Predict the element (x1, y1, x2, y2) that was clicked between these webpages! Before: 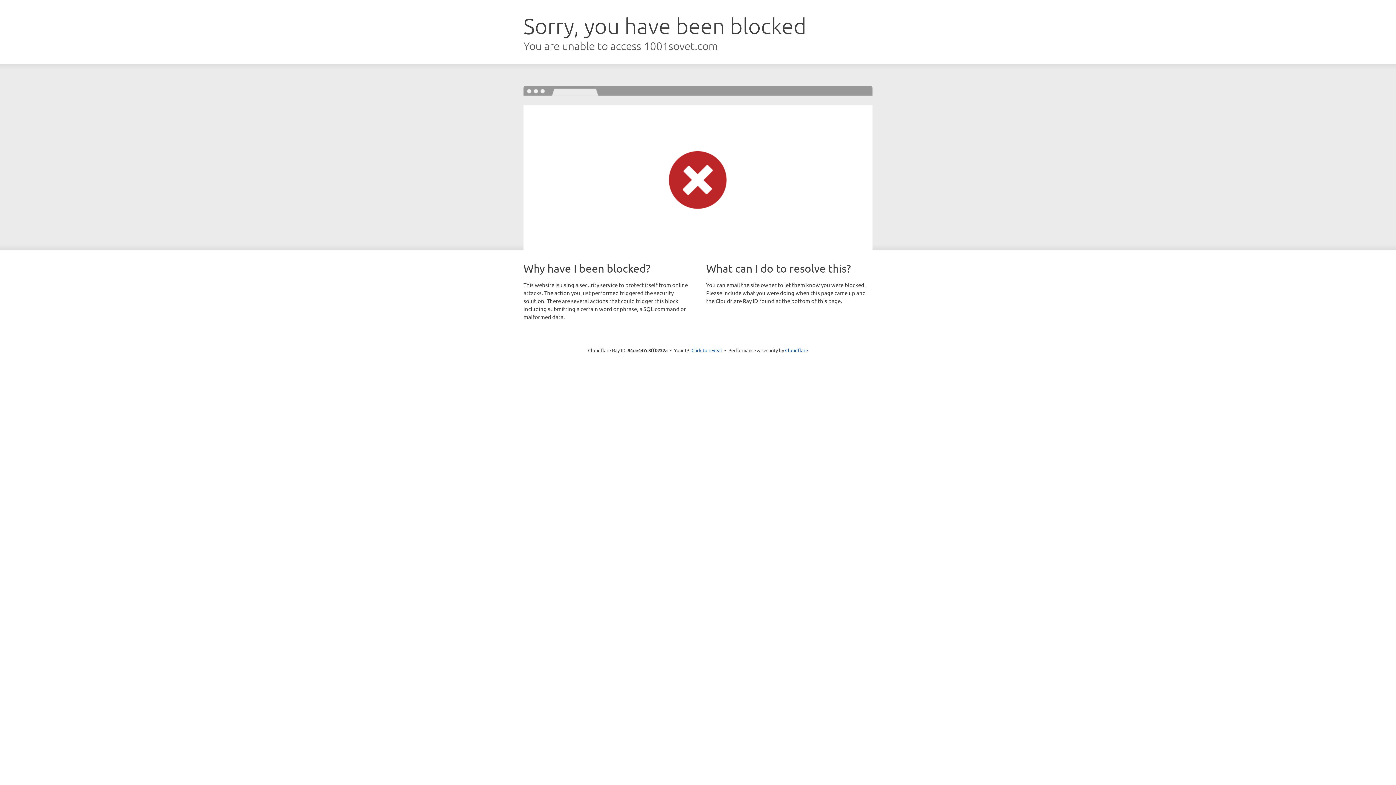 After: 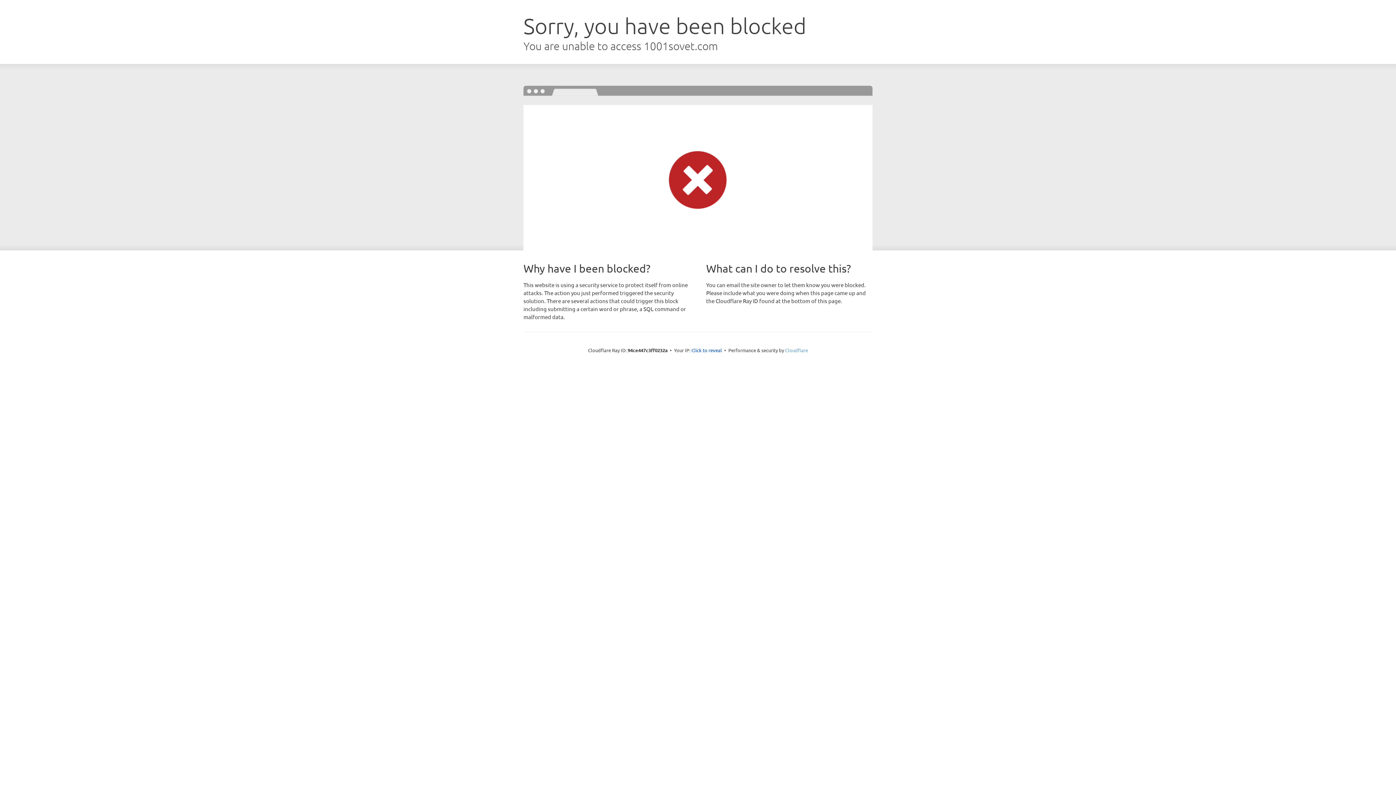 Action: label: Cloudflare bbox: (785, 347, 808, 353)